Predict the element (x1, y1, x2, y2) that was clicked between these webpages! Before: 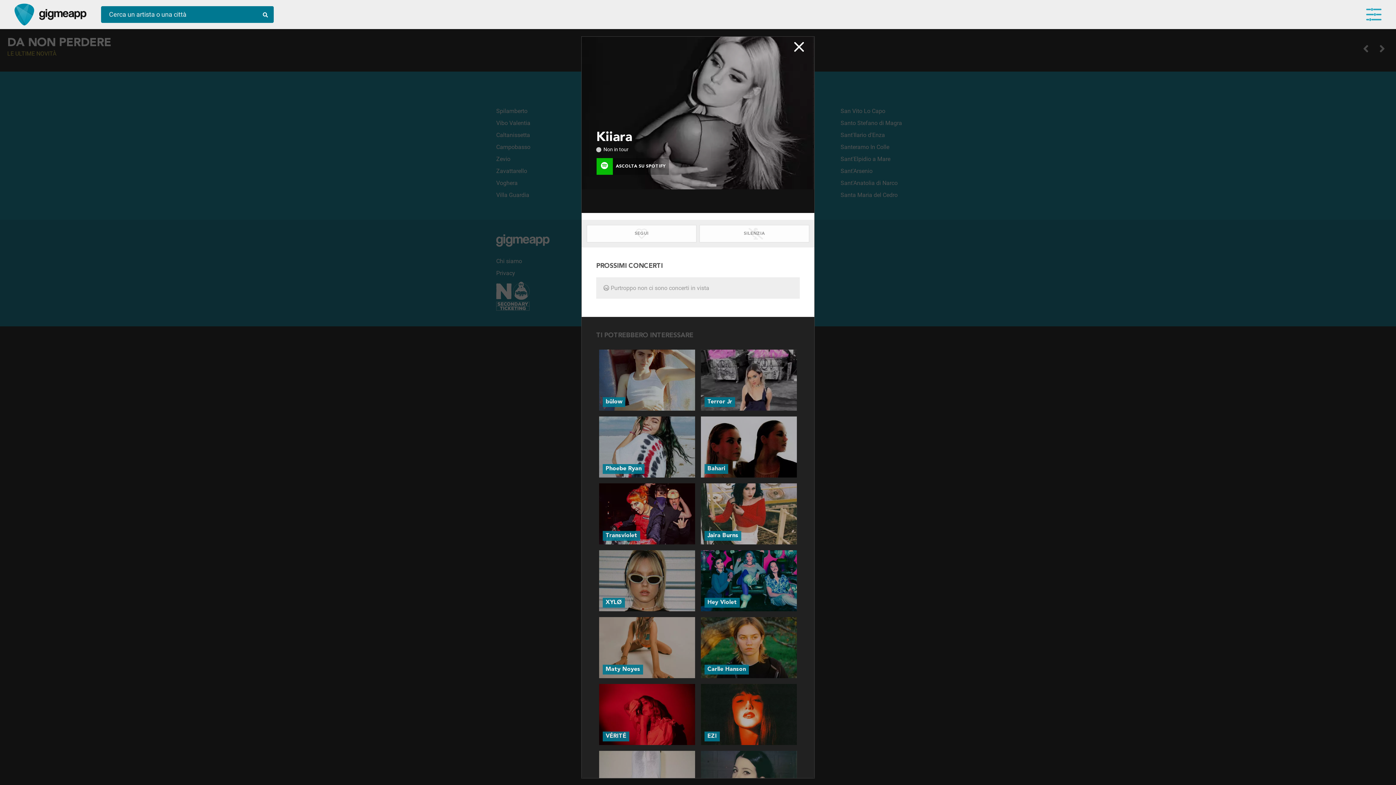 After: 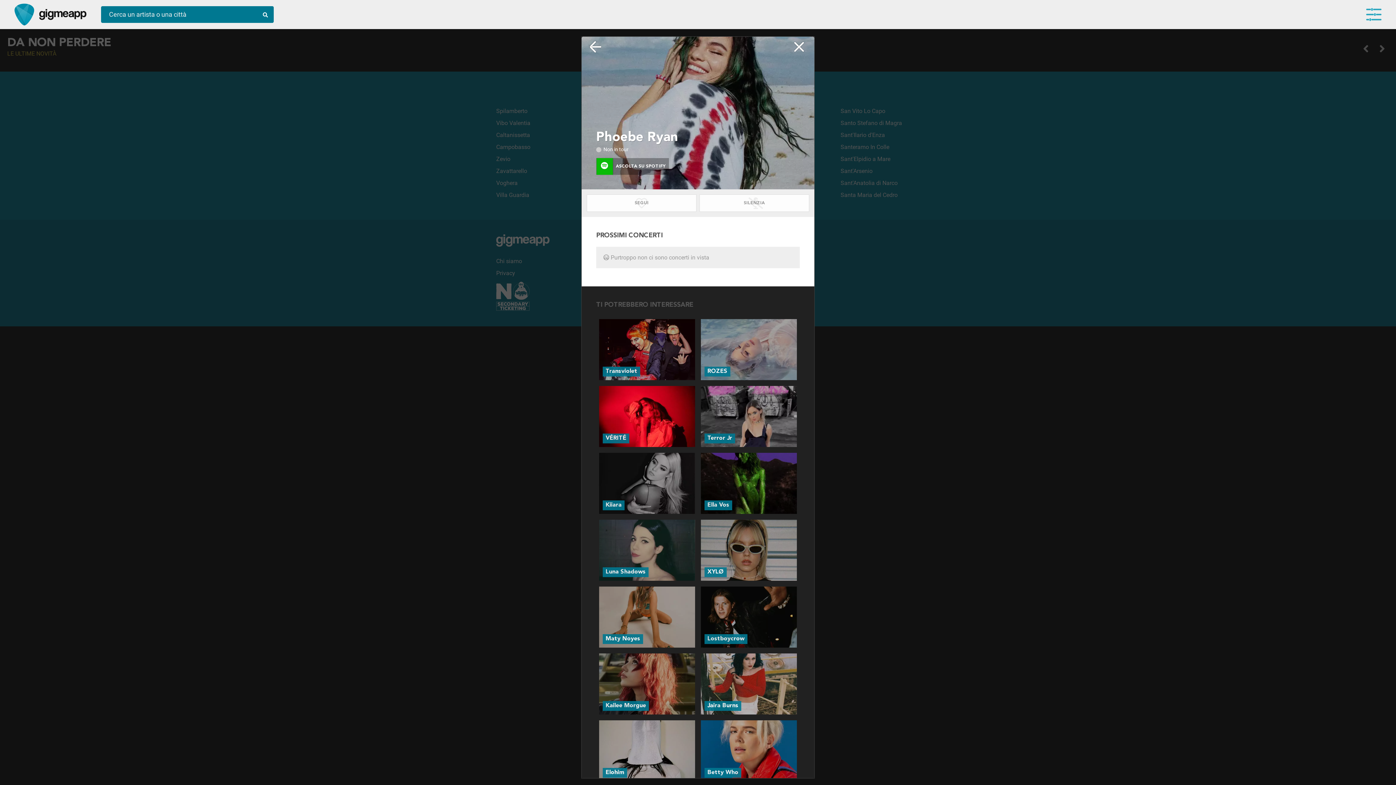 Action: bbox: (596, 413, 698, 480) label: Phoebe Ryan